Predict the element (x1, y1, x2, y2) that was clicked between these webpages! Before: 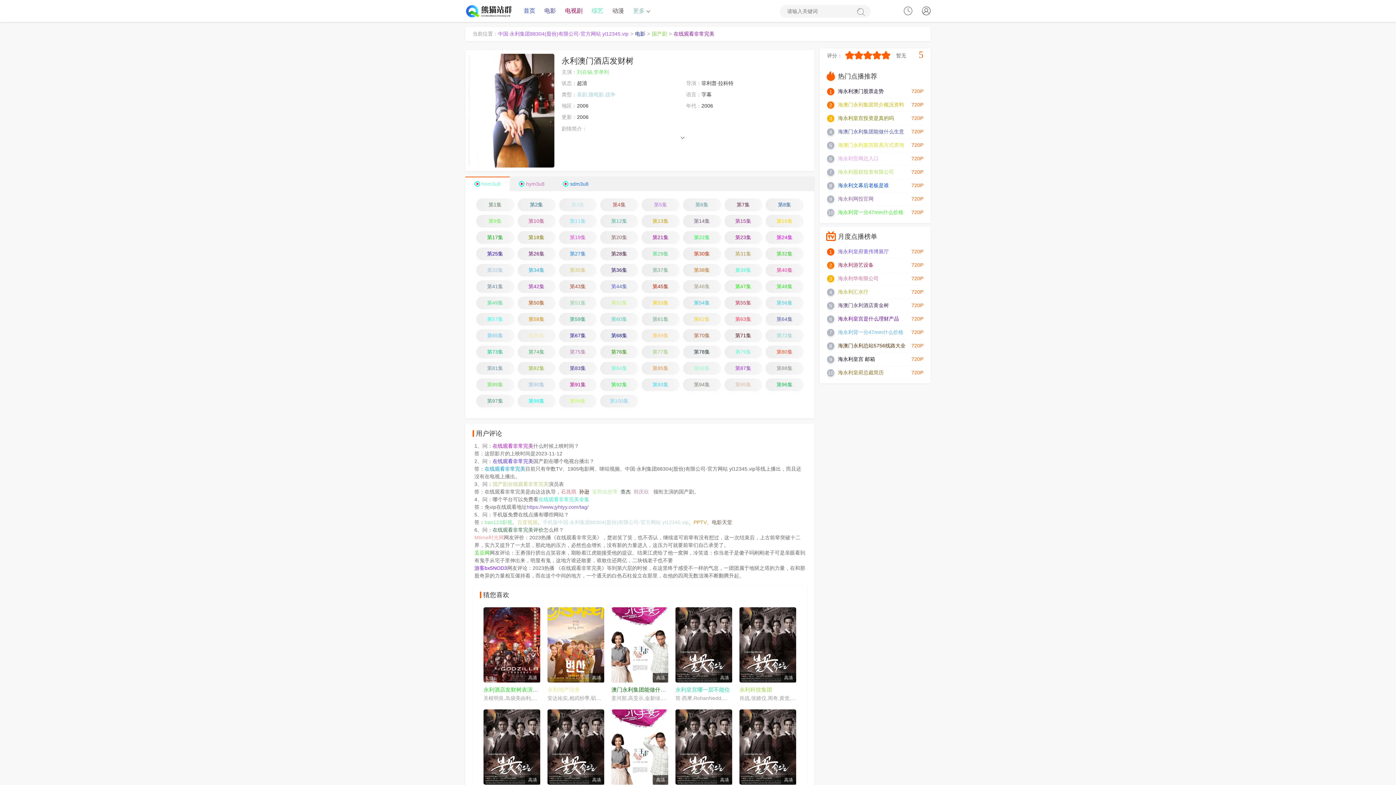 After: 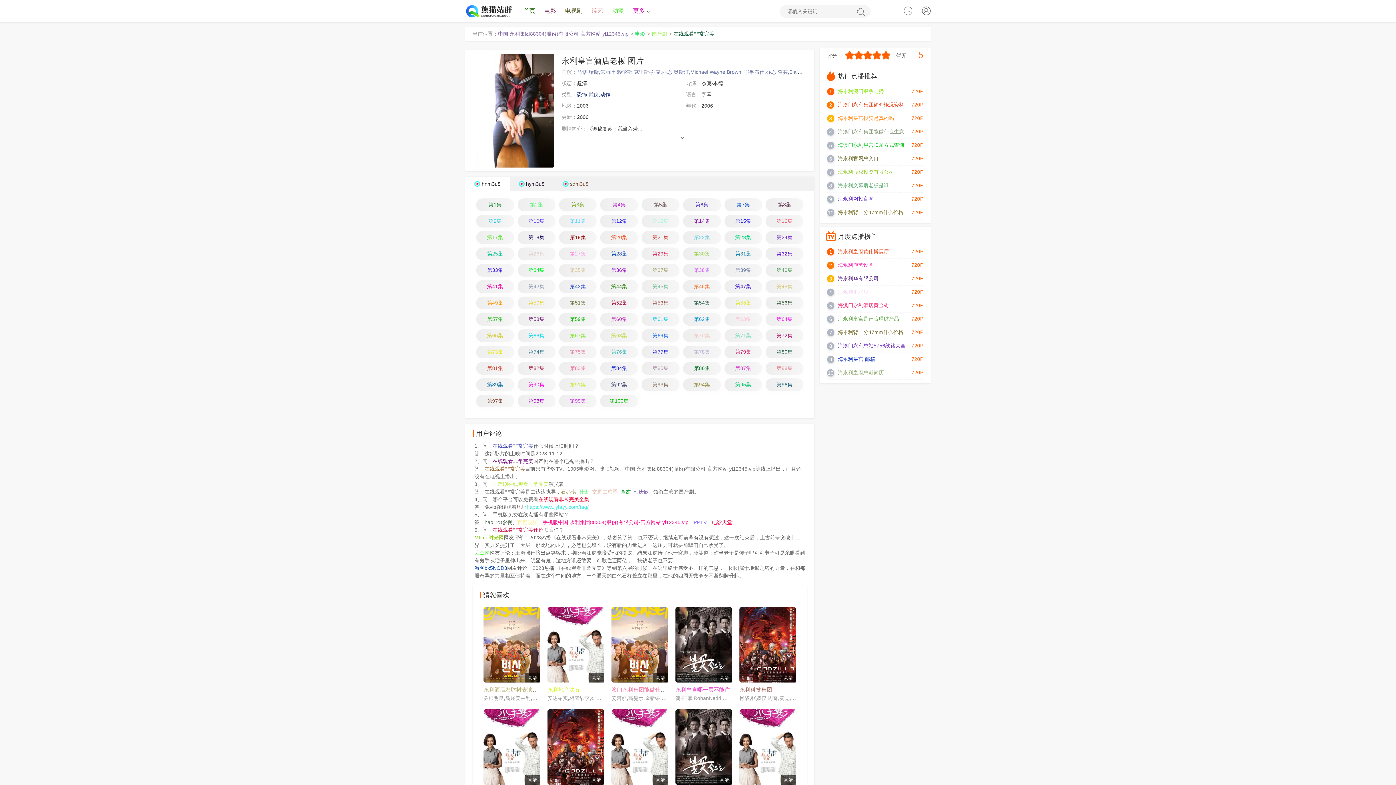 Action: label: 第50集 bbox: (517, 296, 555, 309)